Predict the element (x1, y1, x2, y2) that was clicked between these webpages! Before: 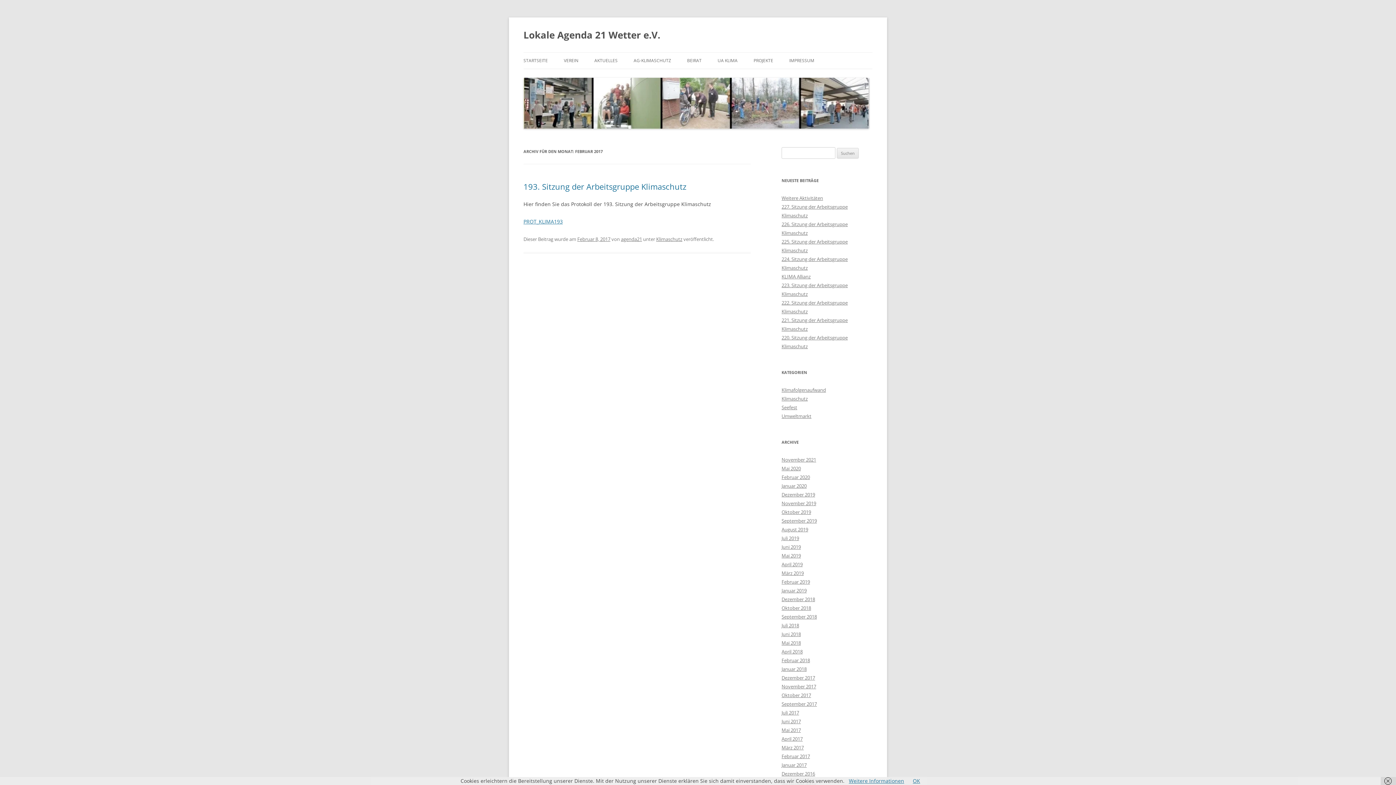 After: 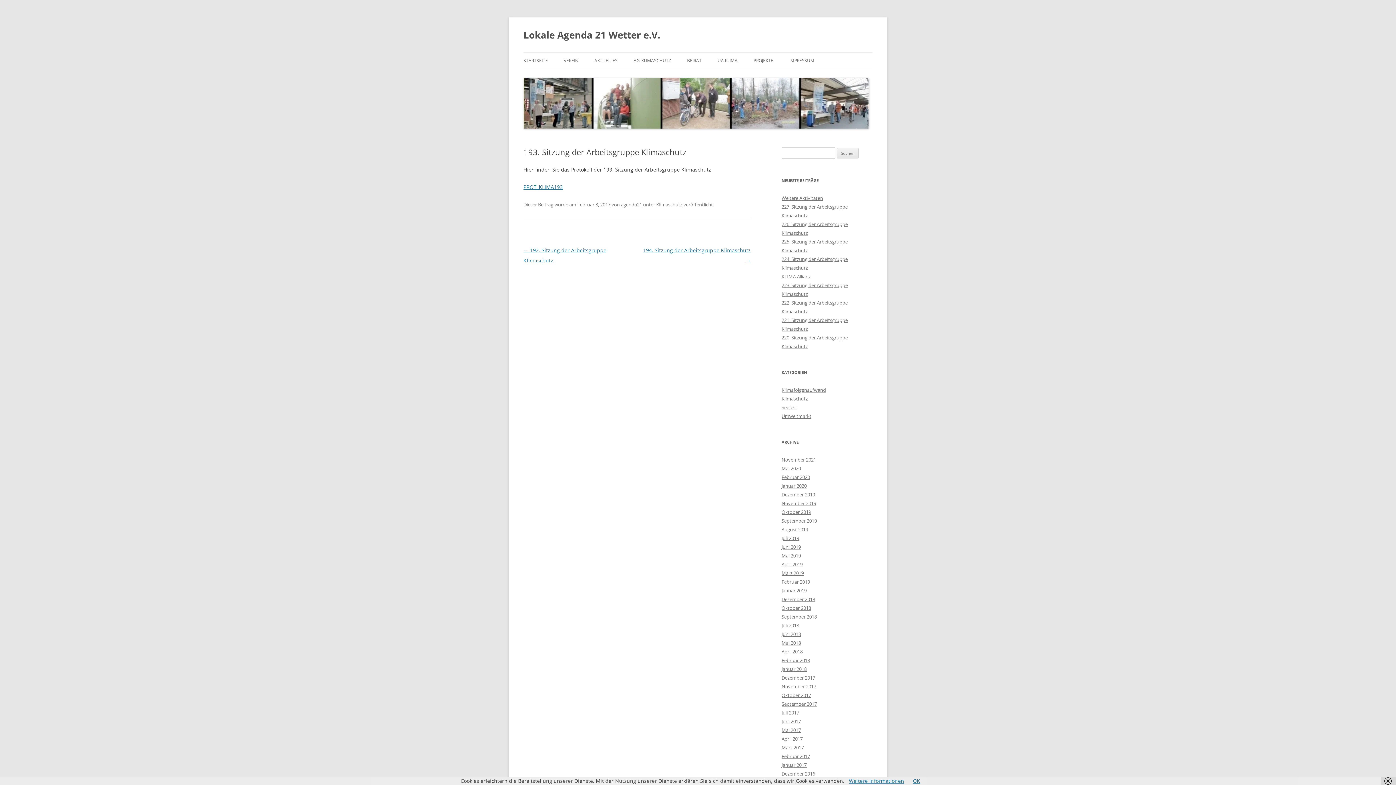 Action: bbox: (577, 236, 610, 242) label: Februar 8, 2017